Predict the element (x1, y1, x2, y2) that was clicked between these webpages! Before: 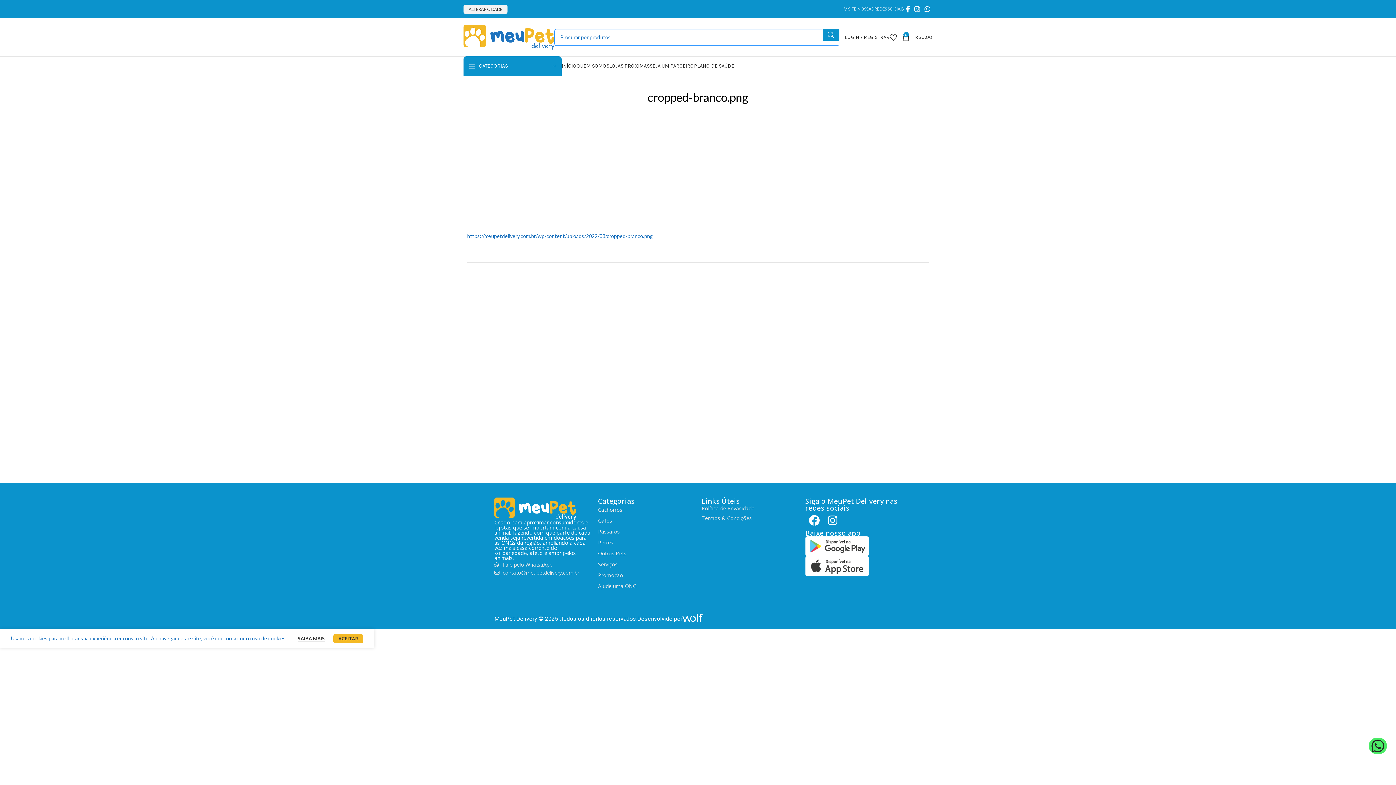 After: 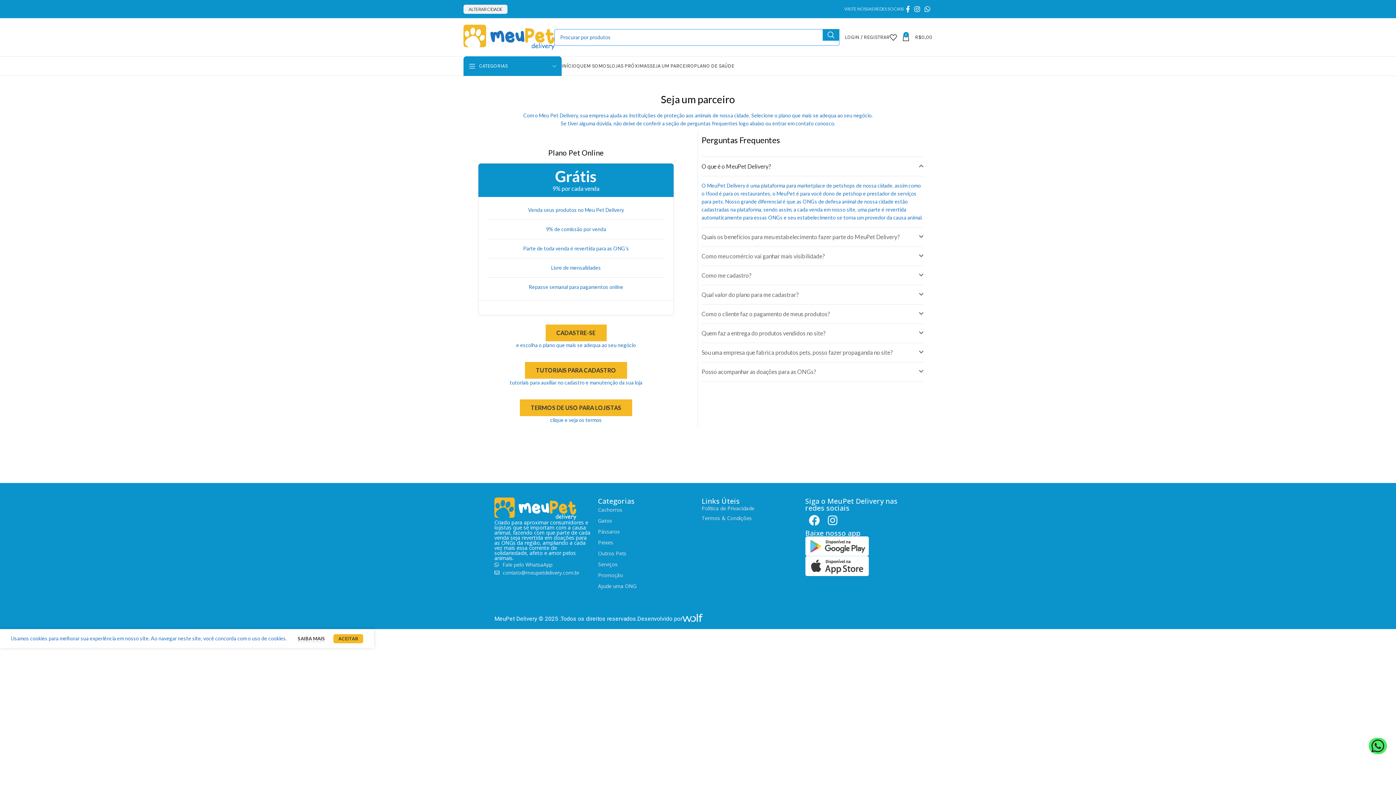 Action: label: SEJA UM PARCEIRO bbox: (649, 58, 694, 73)